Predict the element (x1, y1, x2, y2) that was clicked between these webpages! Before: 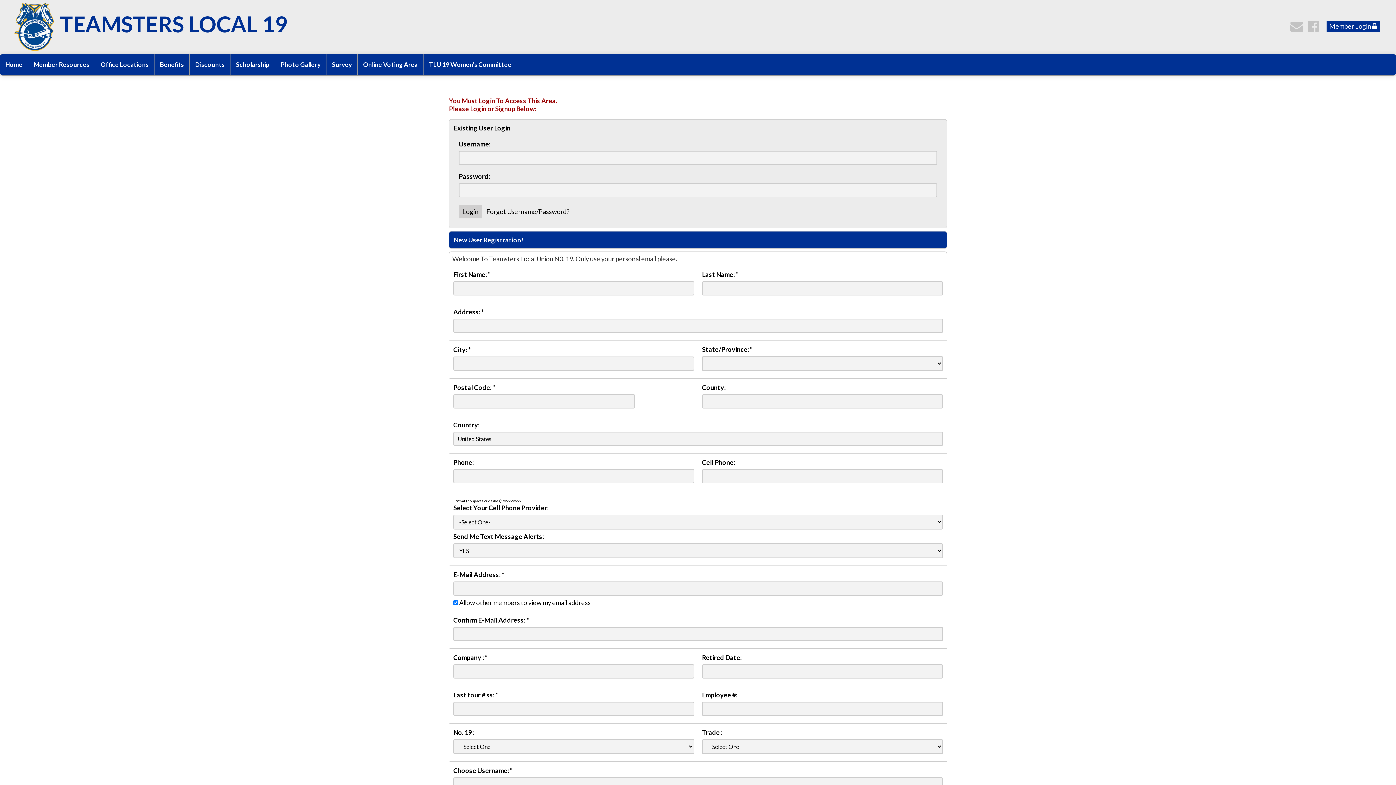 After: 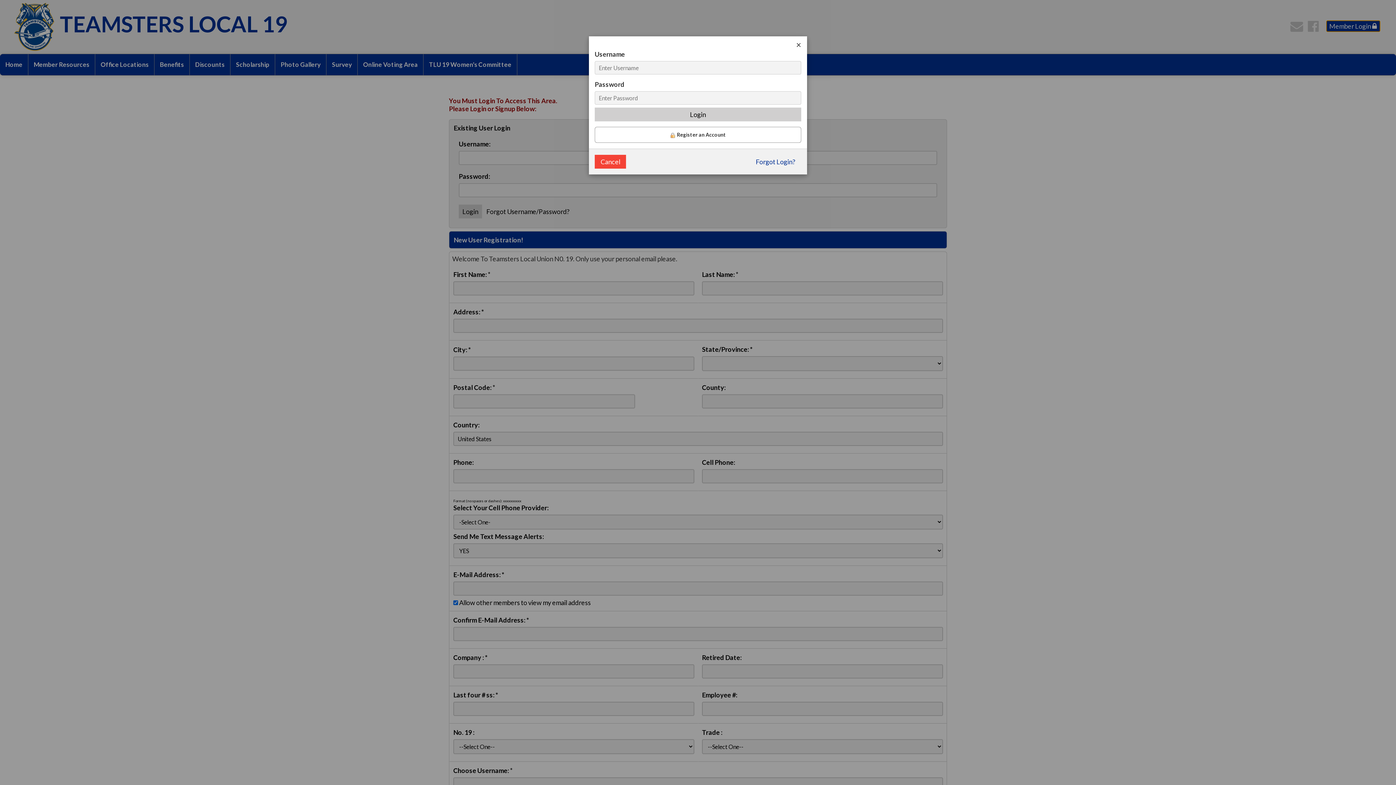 Action: label: Member Login  bbox: (1326, 20, 1380, 31)